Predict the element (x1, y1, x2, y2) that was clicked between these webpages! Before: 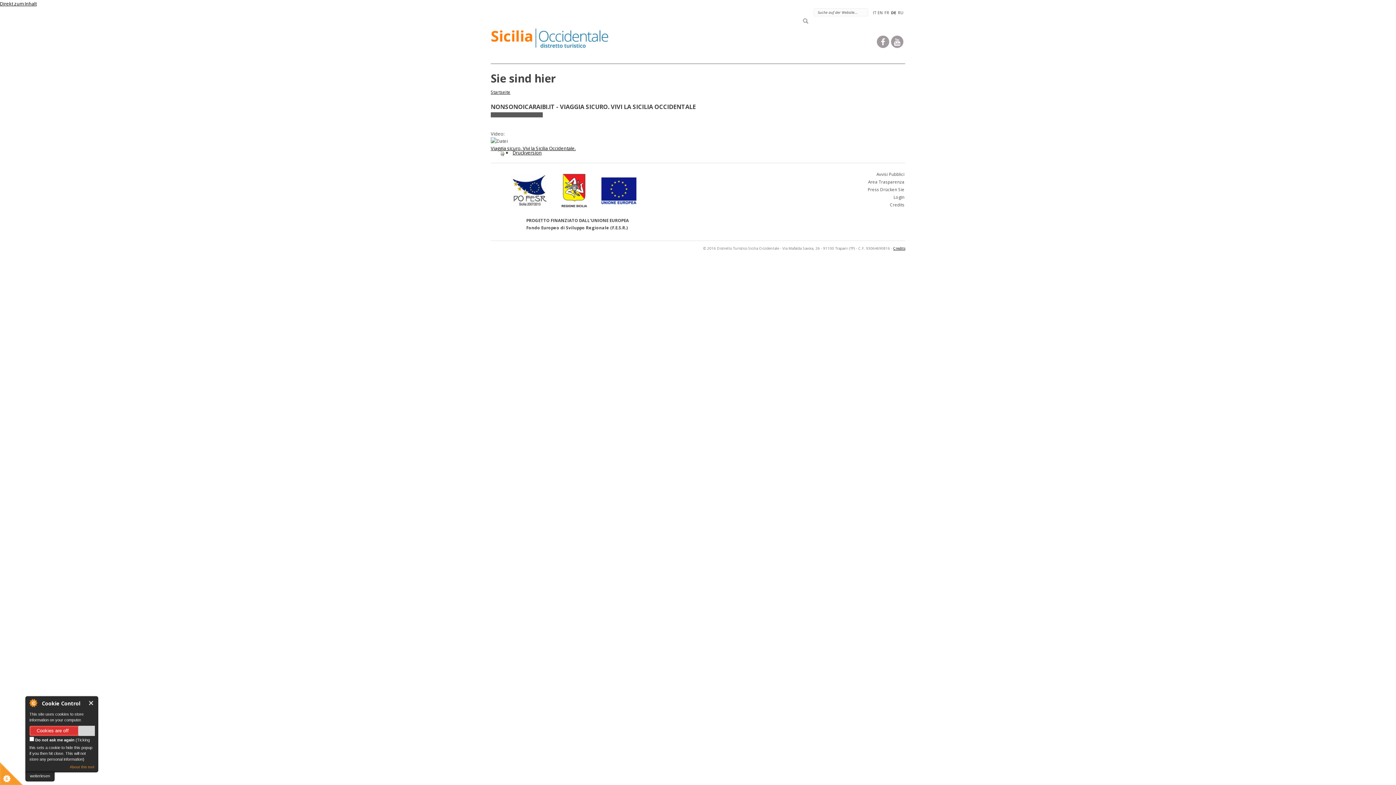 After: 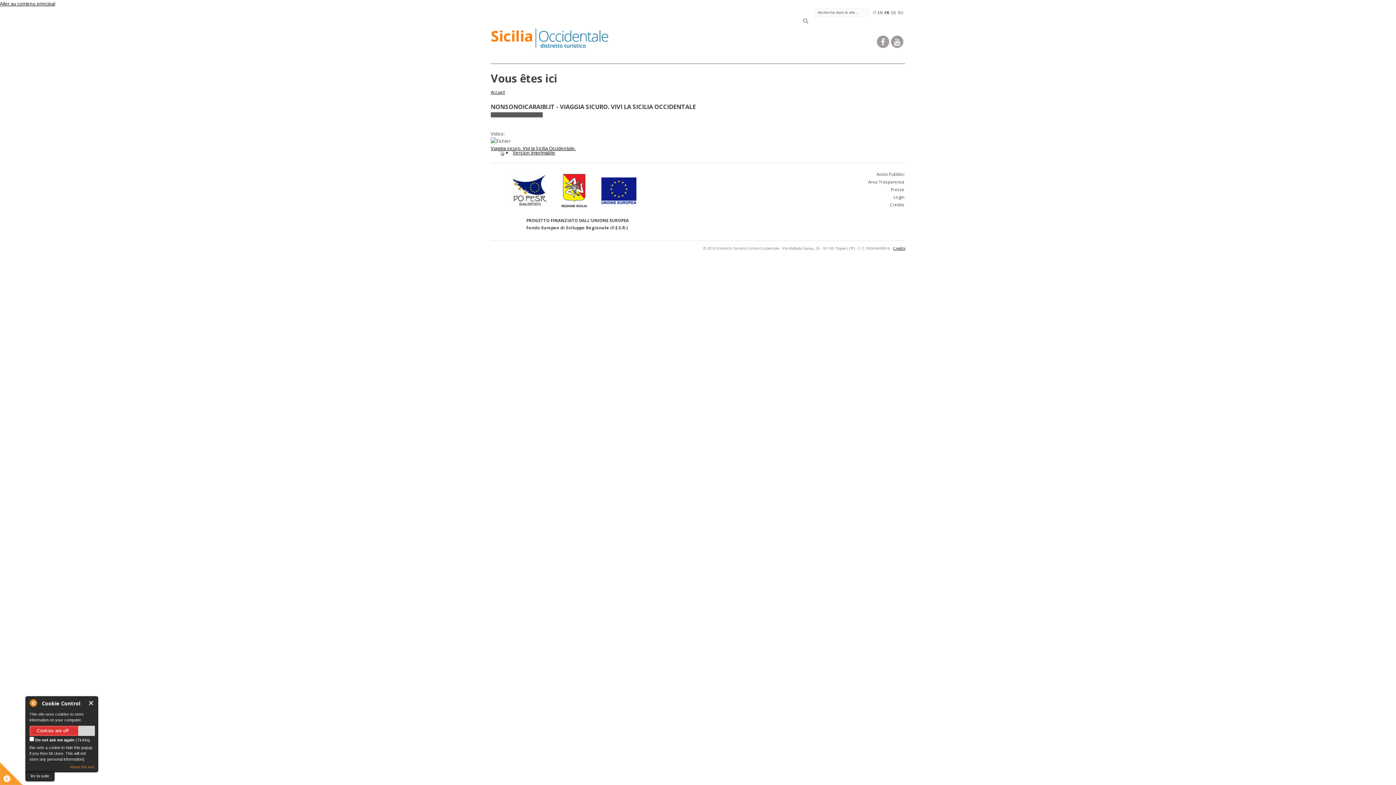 Action: bbox: (884, 9, 891, 15) label: FR